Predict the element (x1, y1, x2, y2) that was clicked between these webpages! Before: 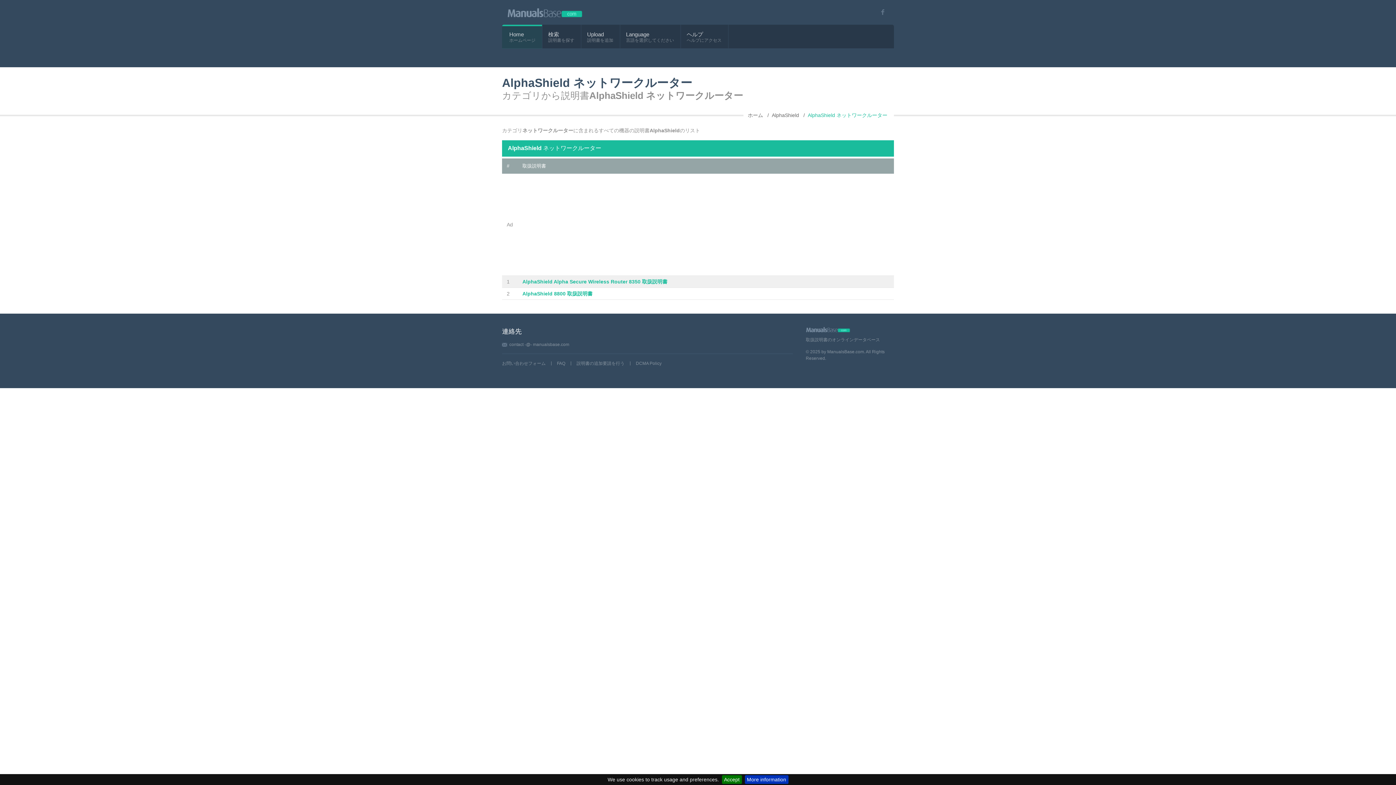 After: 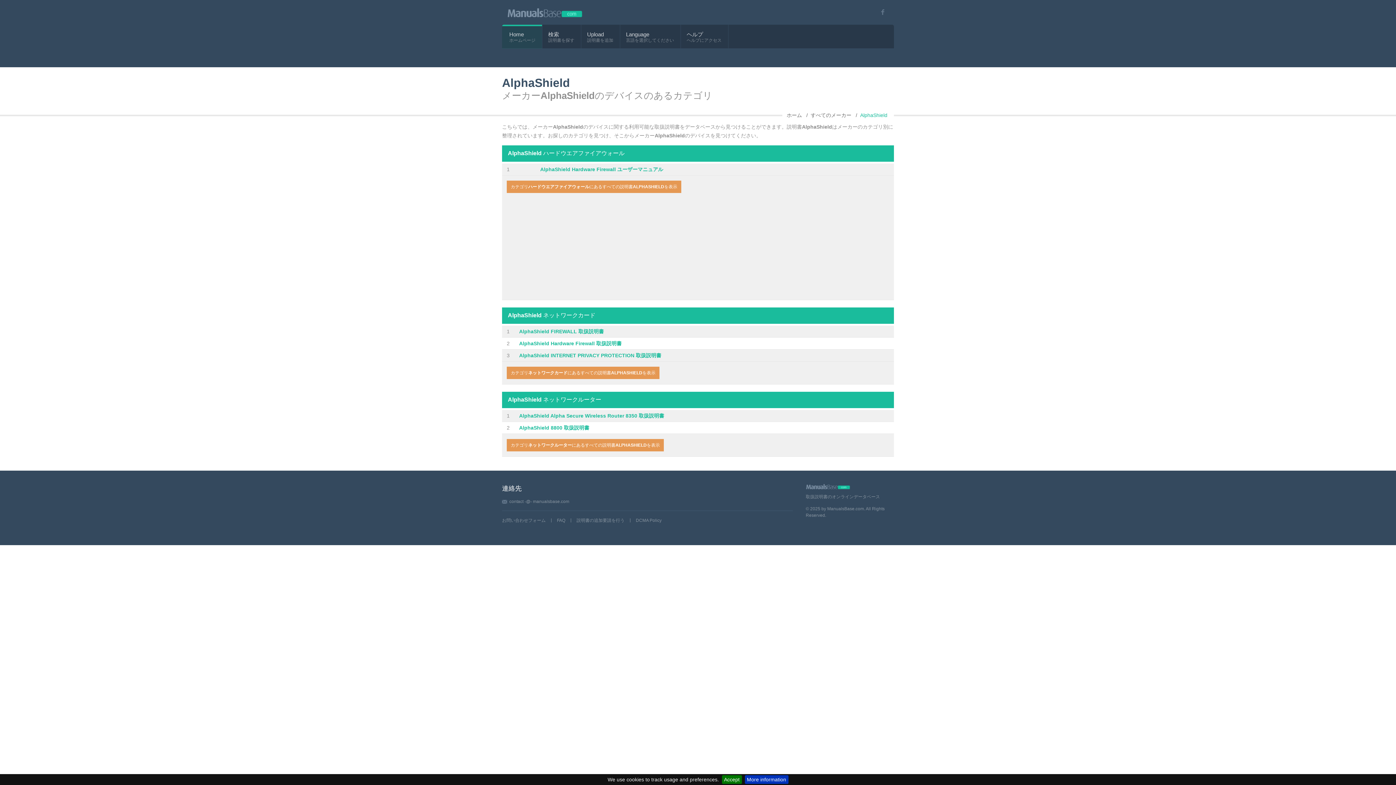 Action: bbox: (772, 112, 799, 118) label: AlphaShield